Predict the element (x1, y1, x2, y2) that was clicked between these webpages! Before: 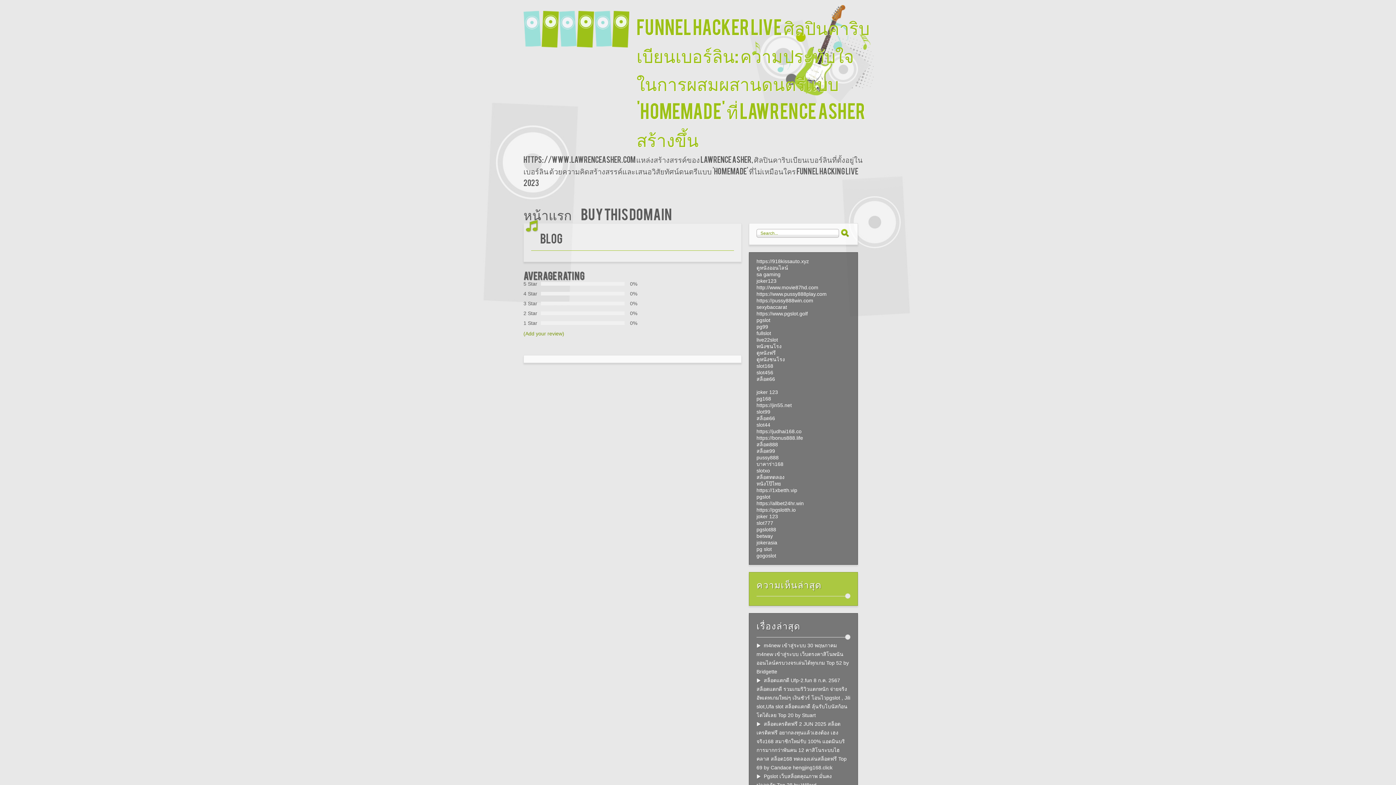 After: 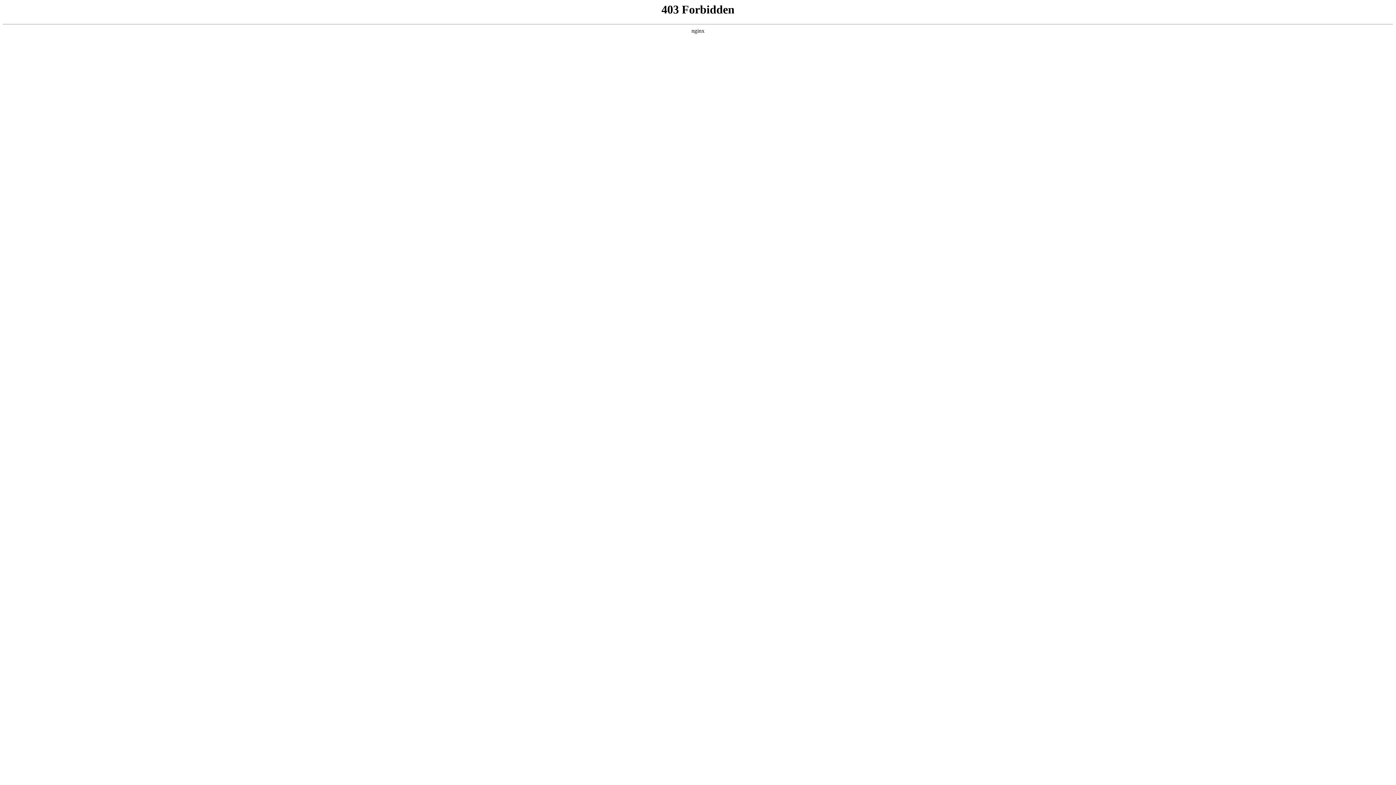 Action: bbox: (756, 337, 778, 342) label: live22slot